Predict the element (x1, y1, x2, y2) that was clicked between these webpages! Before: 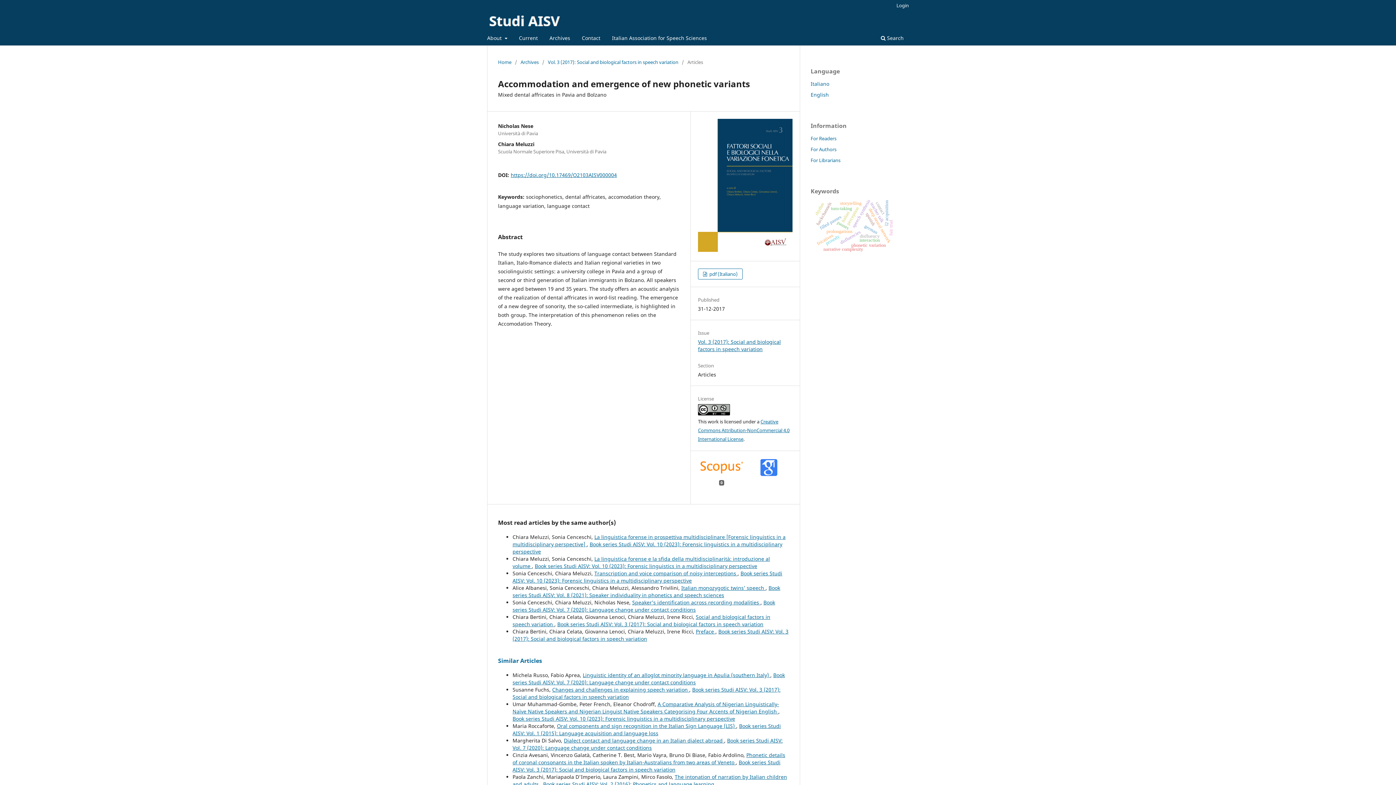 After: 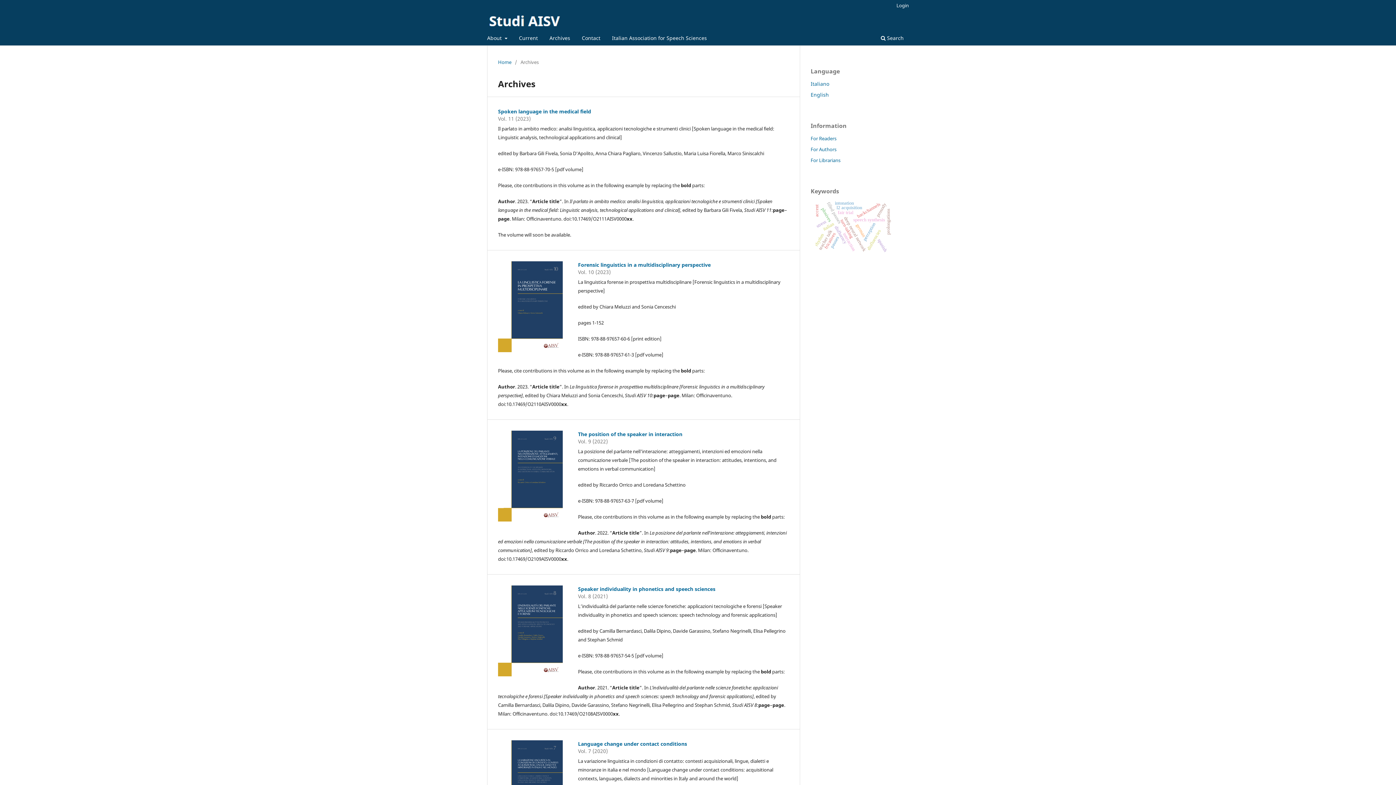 Action: bbox: (520, 58, 538, 65) label: Archives